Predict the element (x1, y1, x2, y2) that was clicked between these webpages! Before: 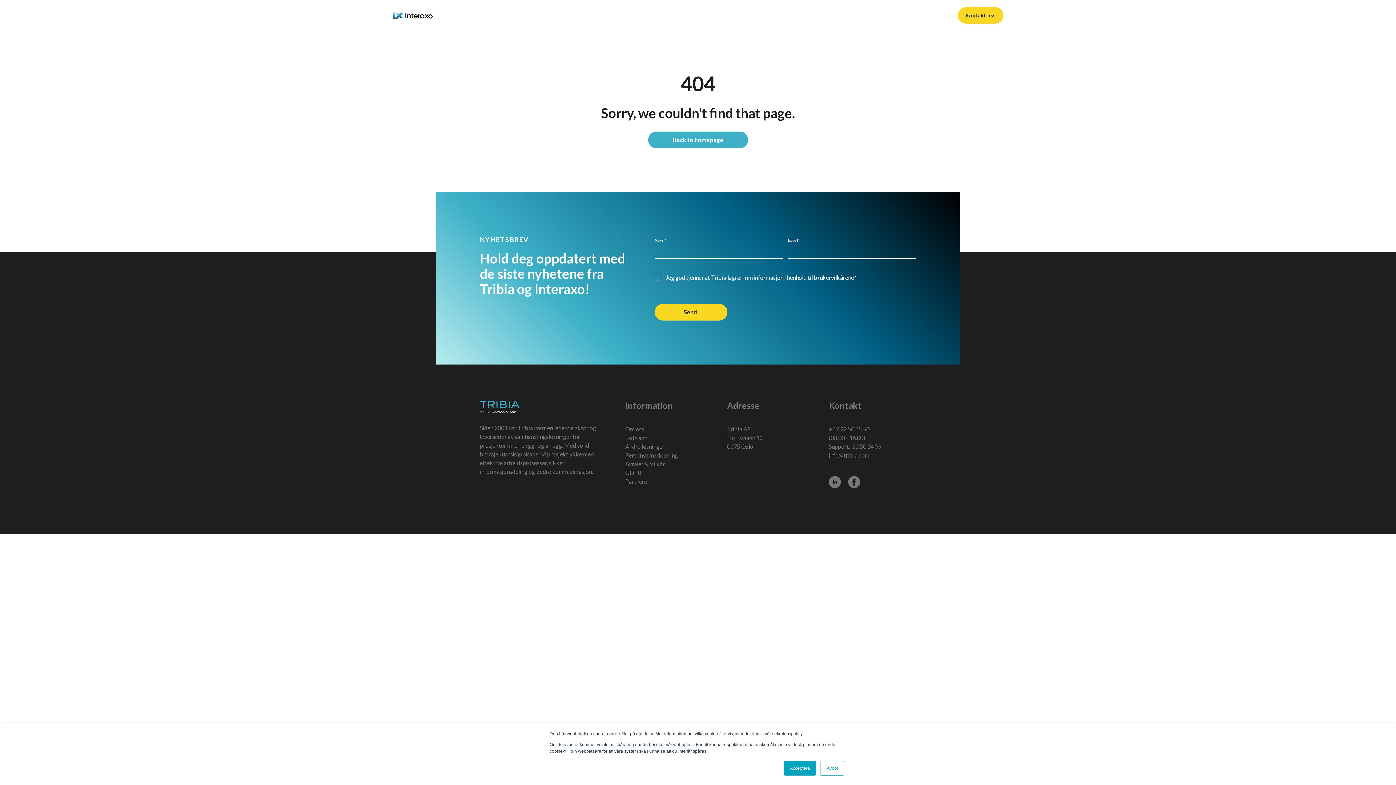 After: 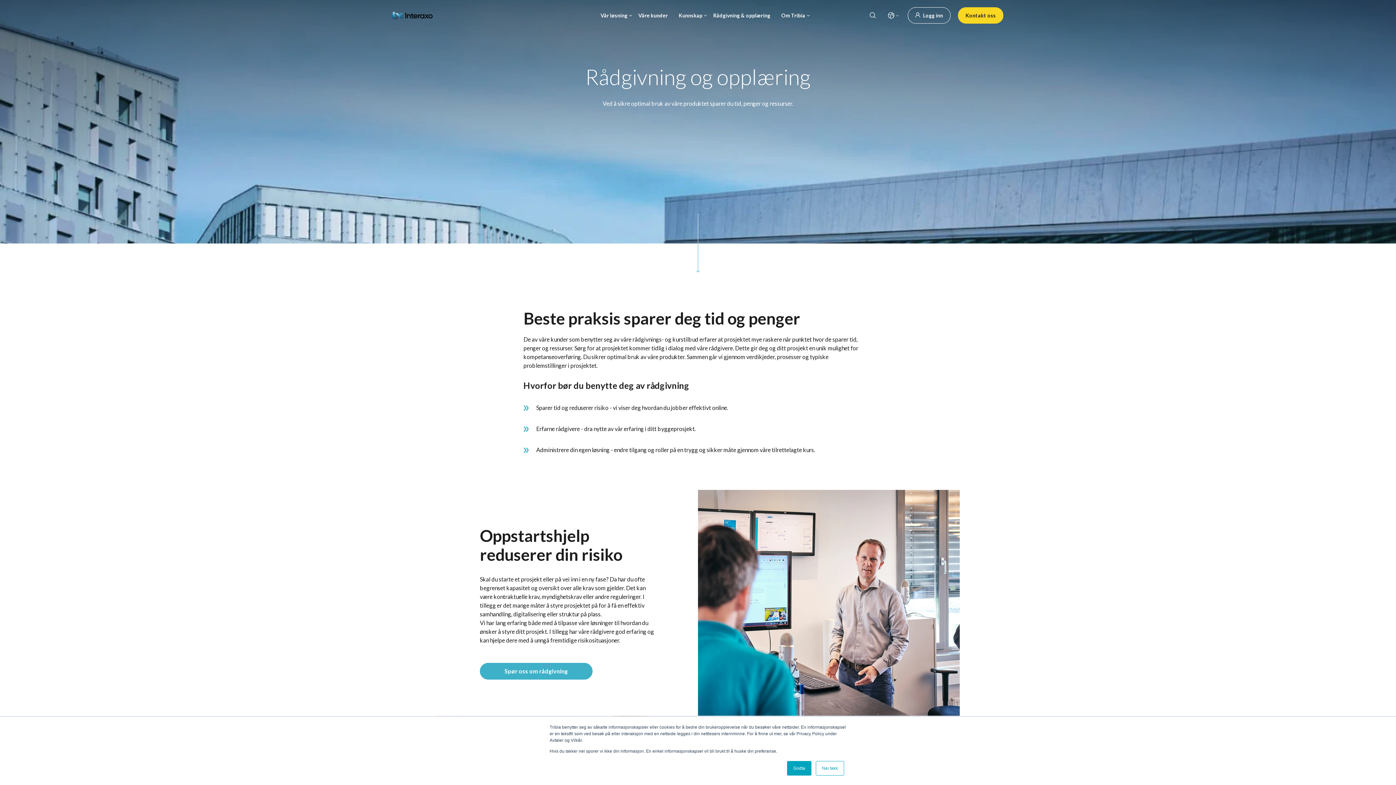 Action: bbox: (713, 11, 770, 19) label: Rådgivning & opplæring